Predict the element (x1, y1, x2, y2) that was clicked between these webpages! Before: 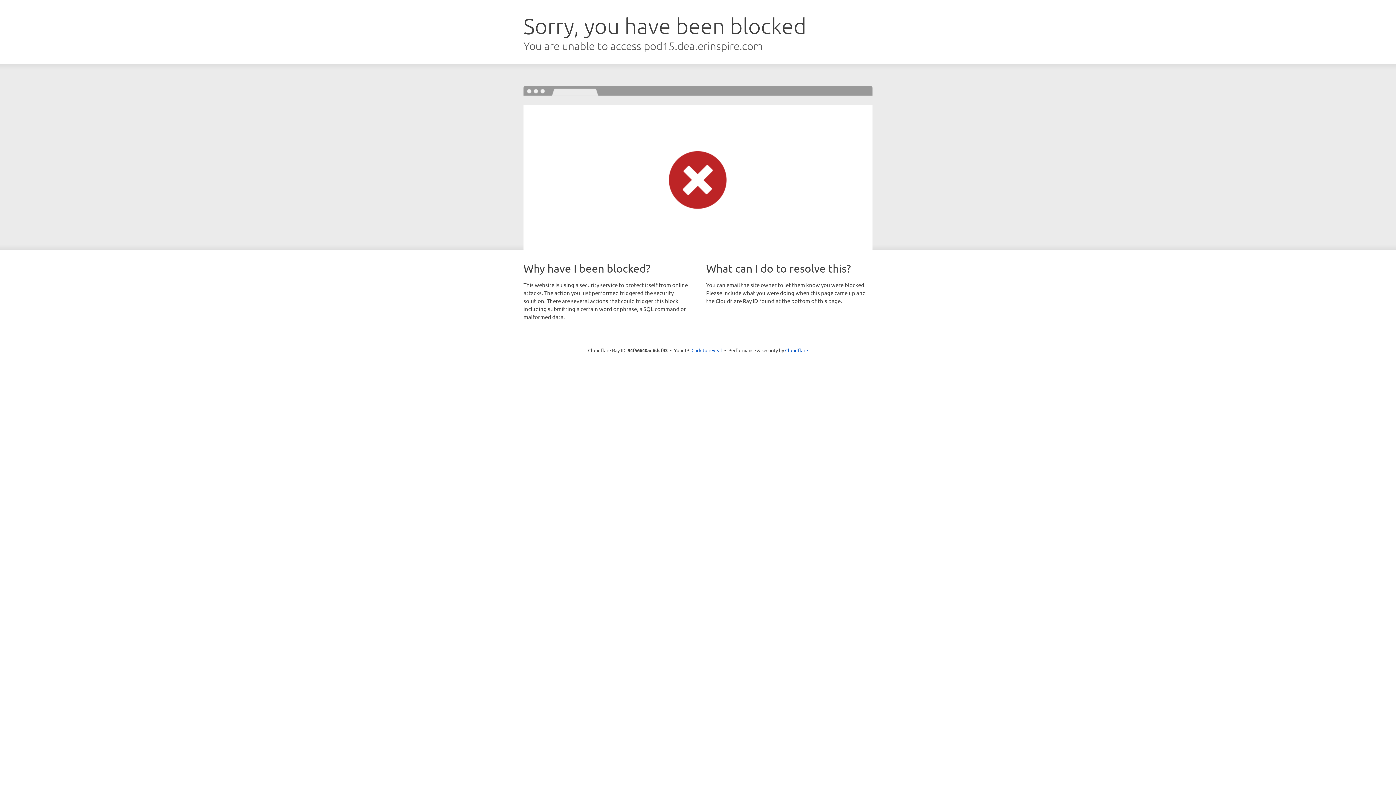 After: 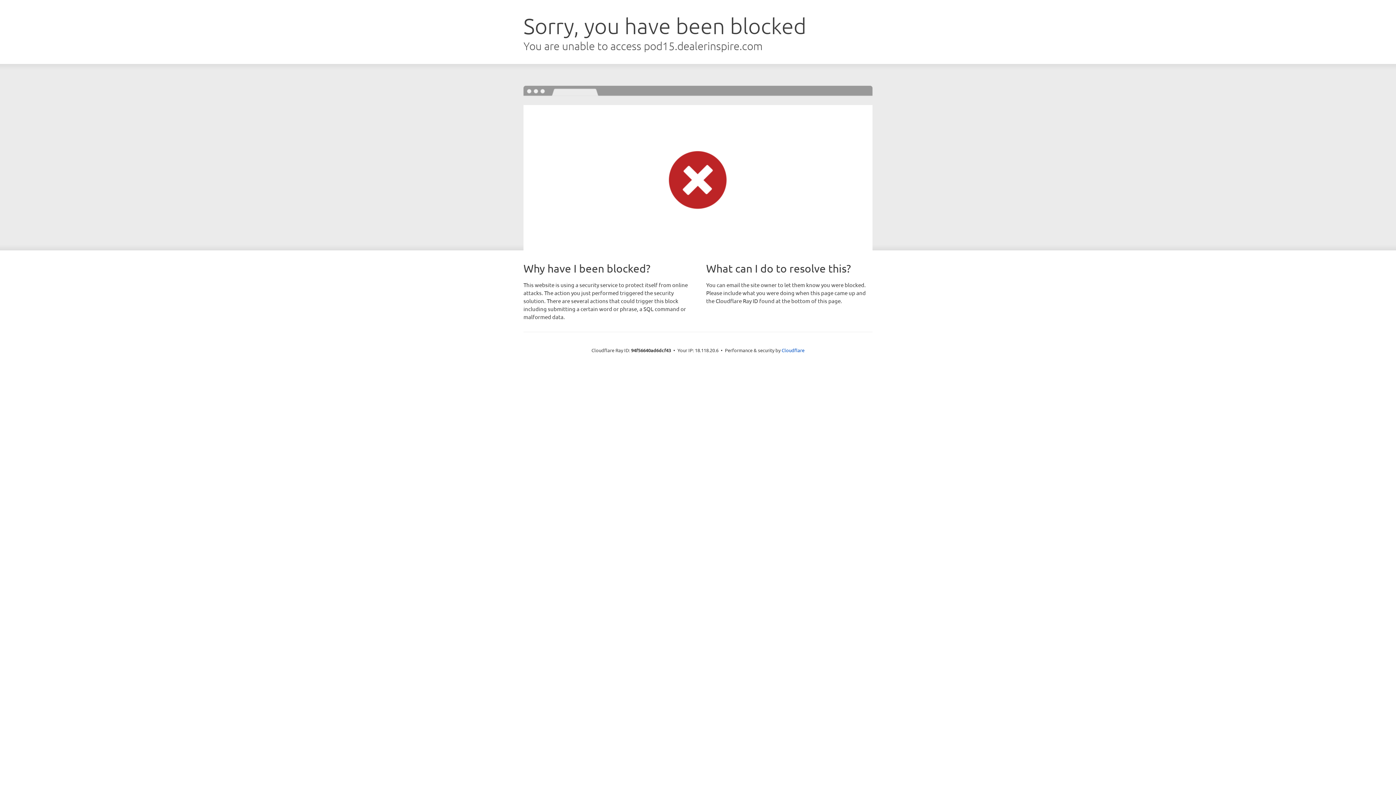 Action: bbox: (691, 346, 722, 353) label: Click to reveal